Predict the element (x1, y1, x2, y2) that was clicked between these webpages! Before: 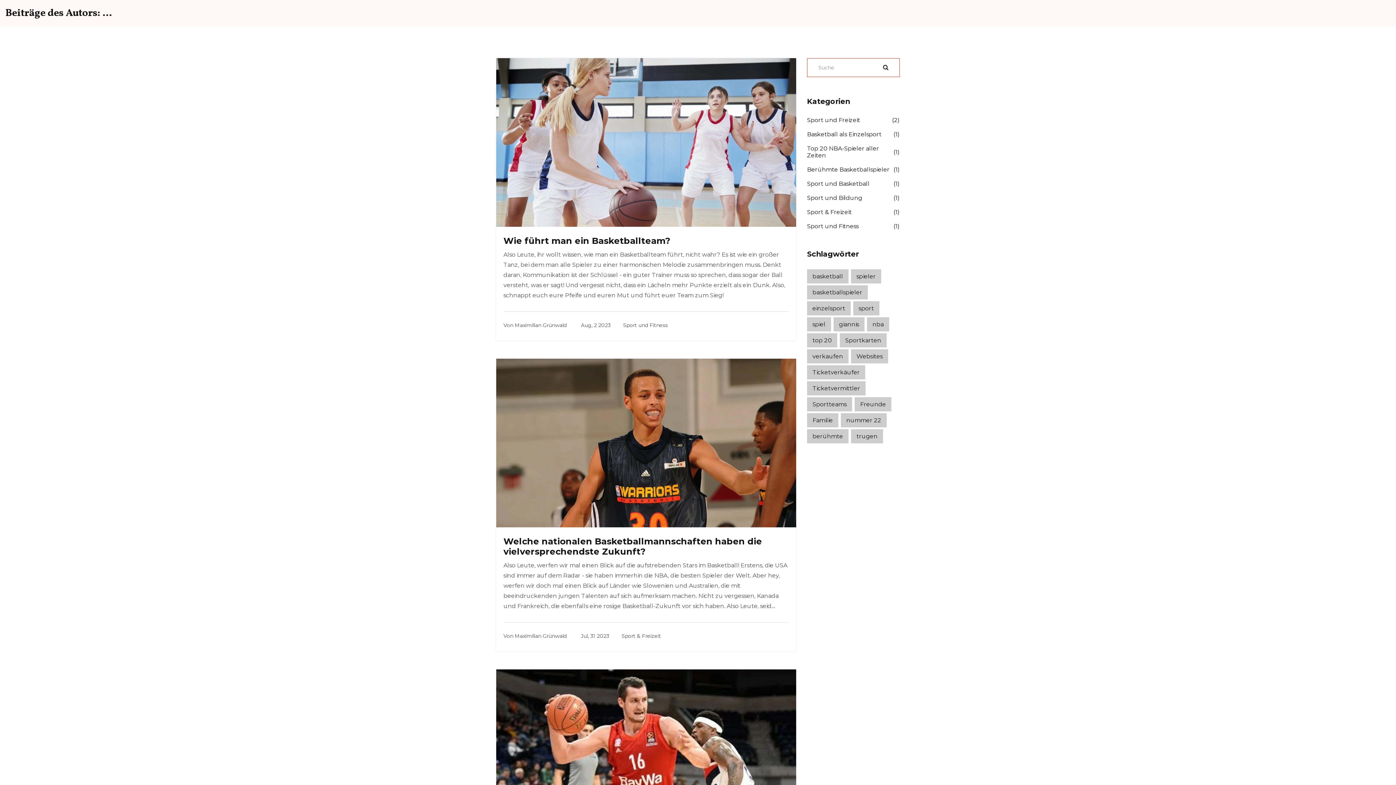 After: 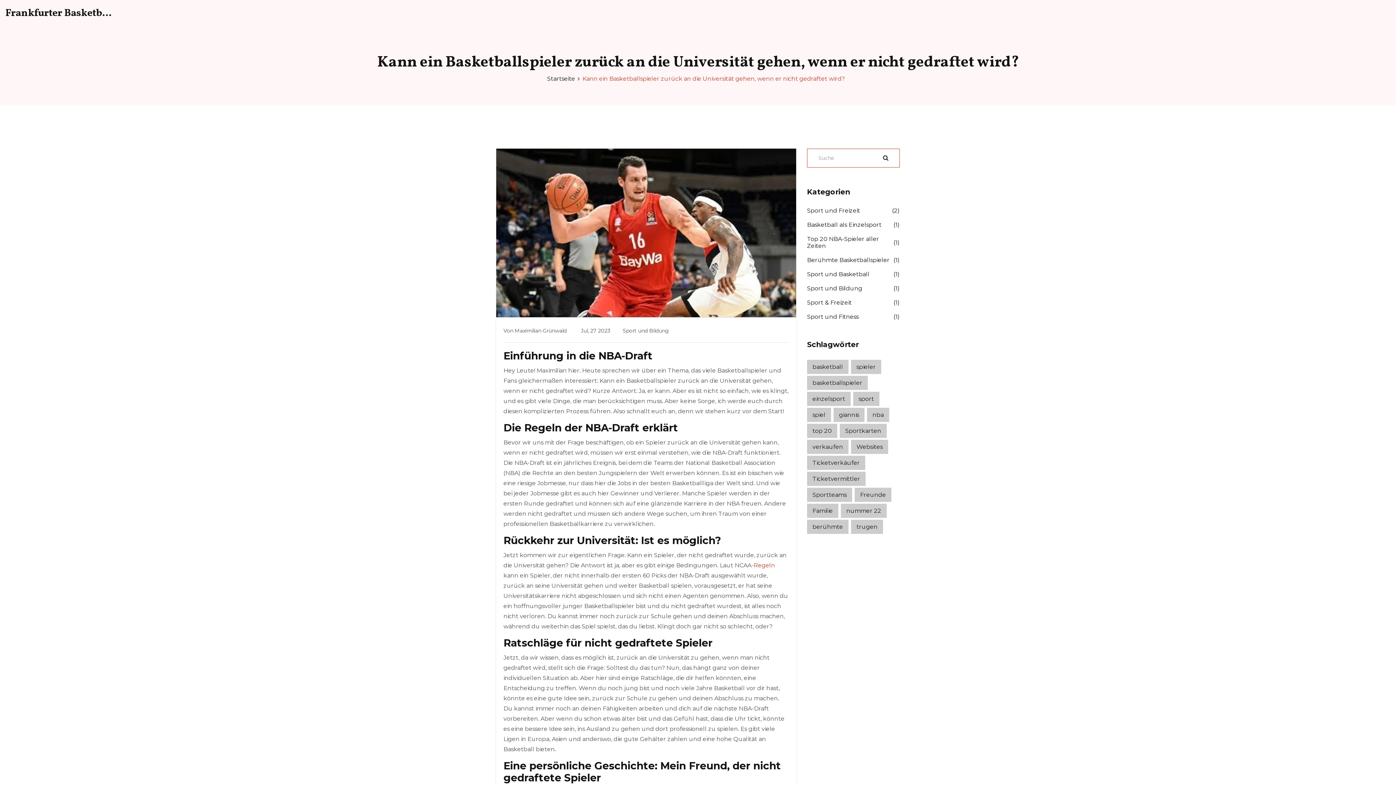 Action: bbox: (496, 669, 796, 838)